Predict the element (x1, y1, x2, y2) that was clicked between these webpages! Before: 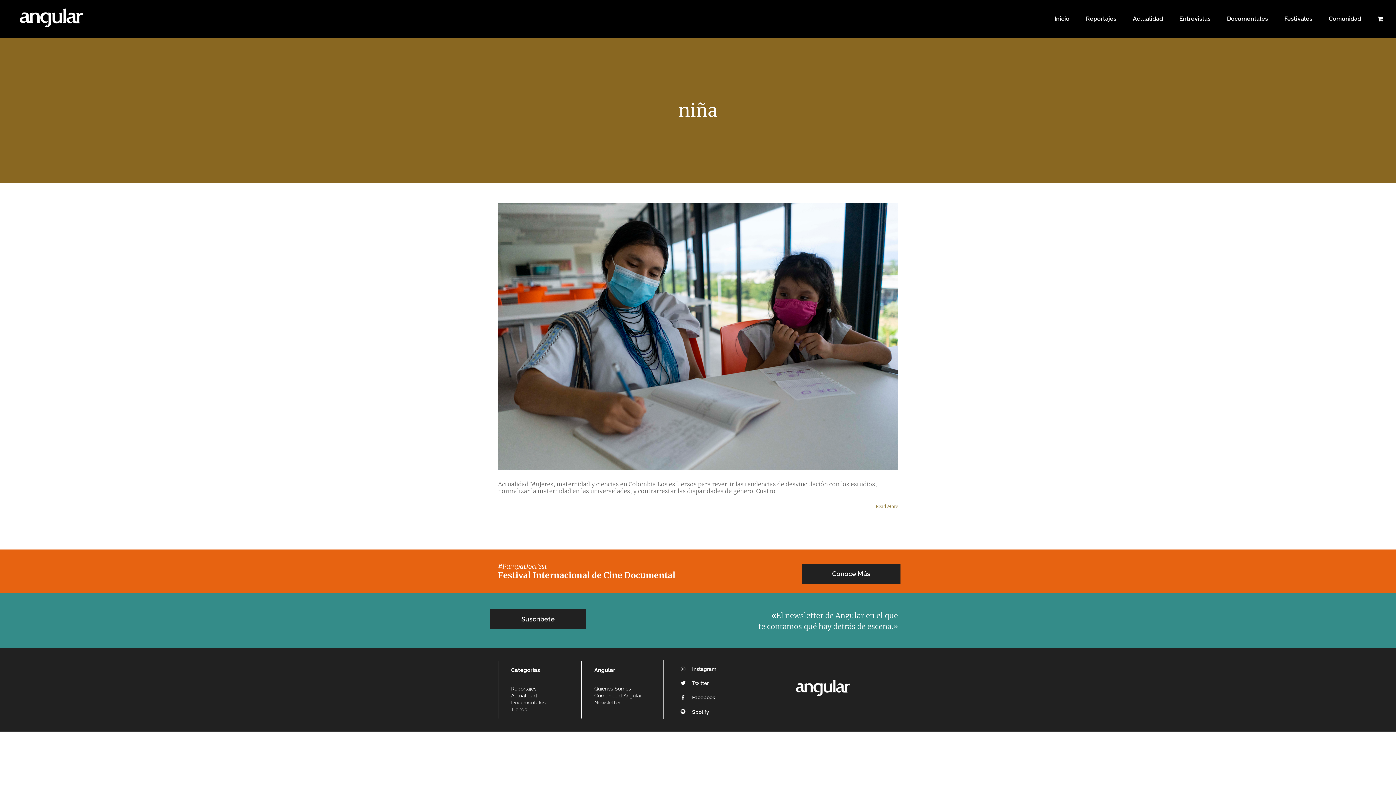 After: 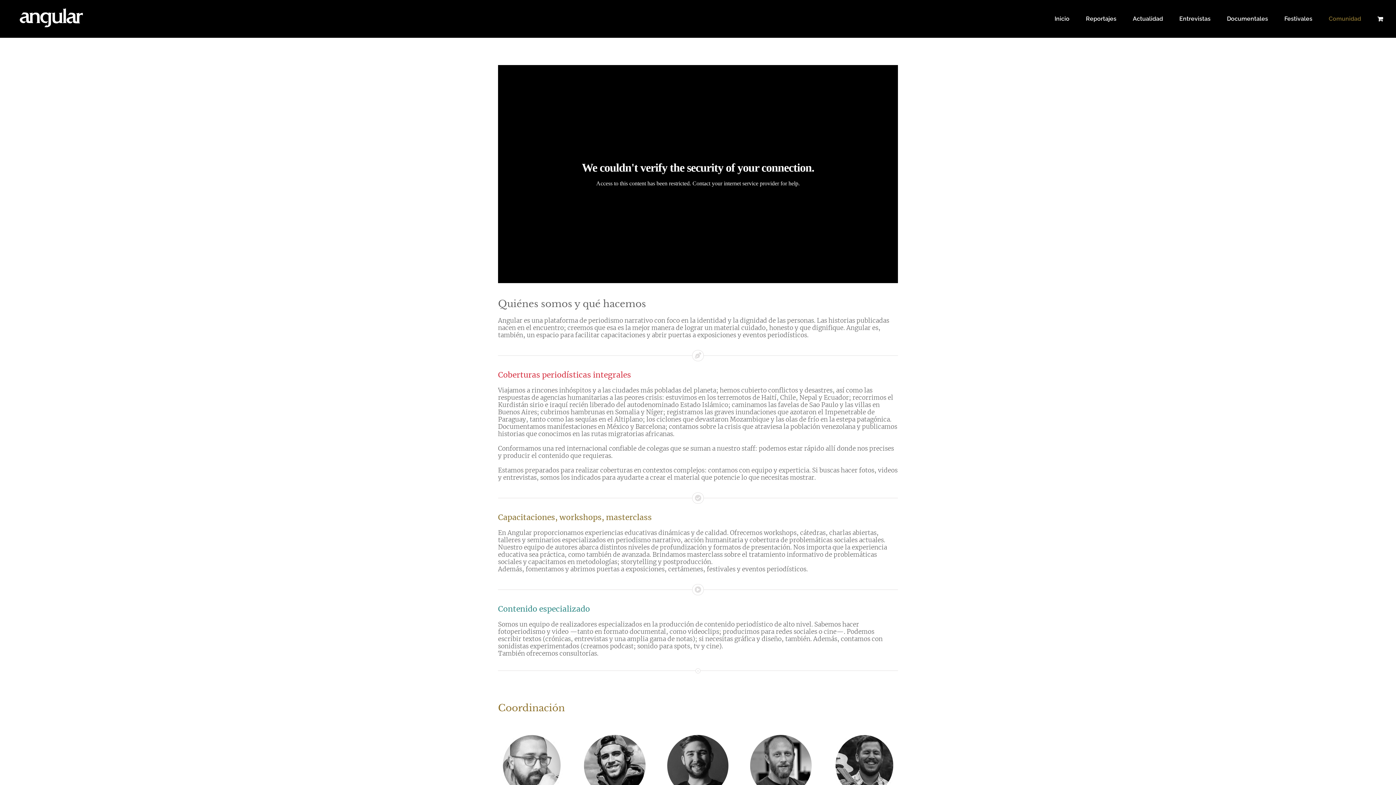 Action: bbox: (594, 686, 631, 692) label: Quienes Somos